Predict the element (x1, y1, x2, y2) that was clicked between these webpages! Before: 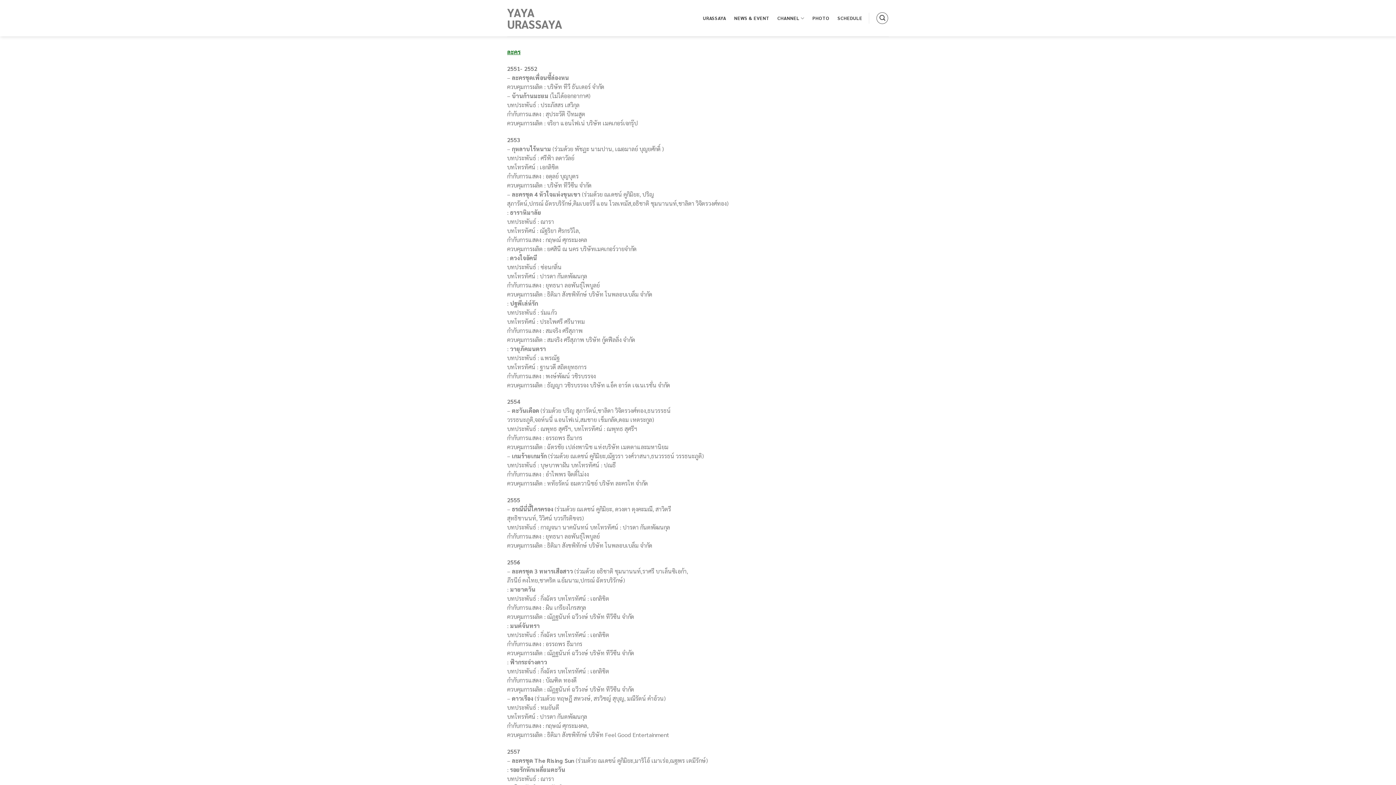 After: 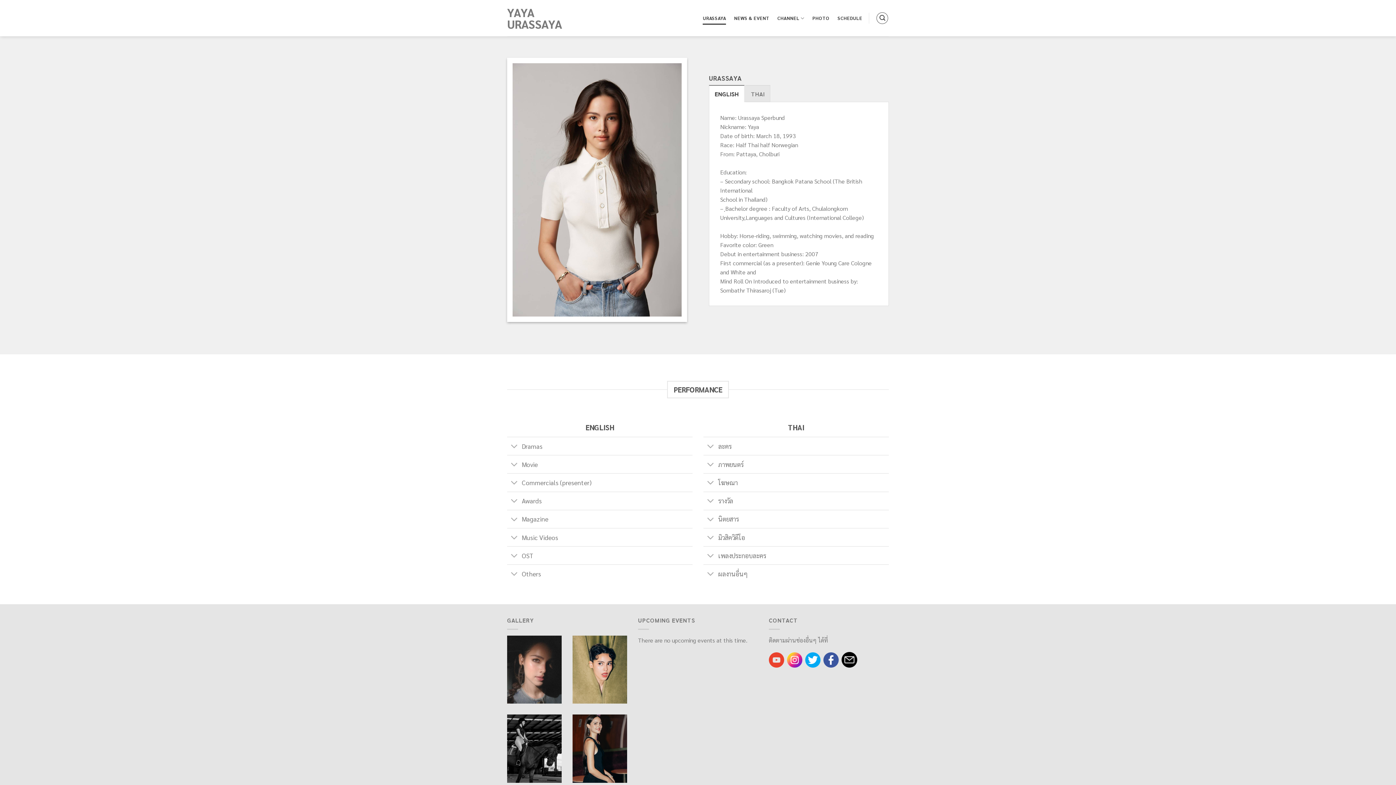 Action: label: URASSAYA bbox: (702, 11, 726, 24)